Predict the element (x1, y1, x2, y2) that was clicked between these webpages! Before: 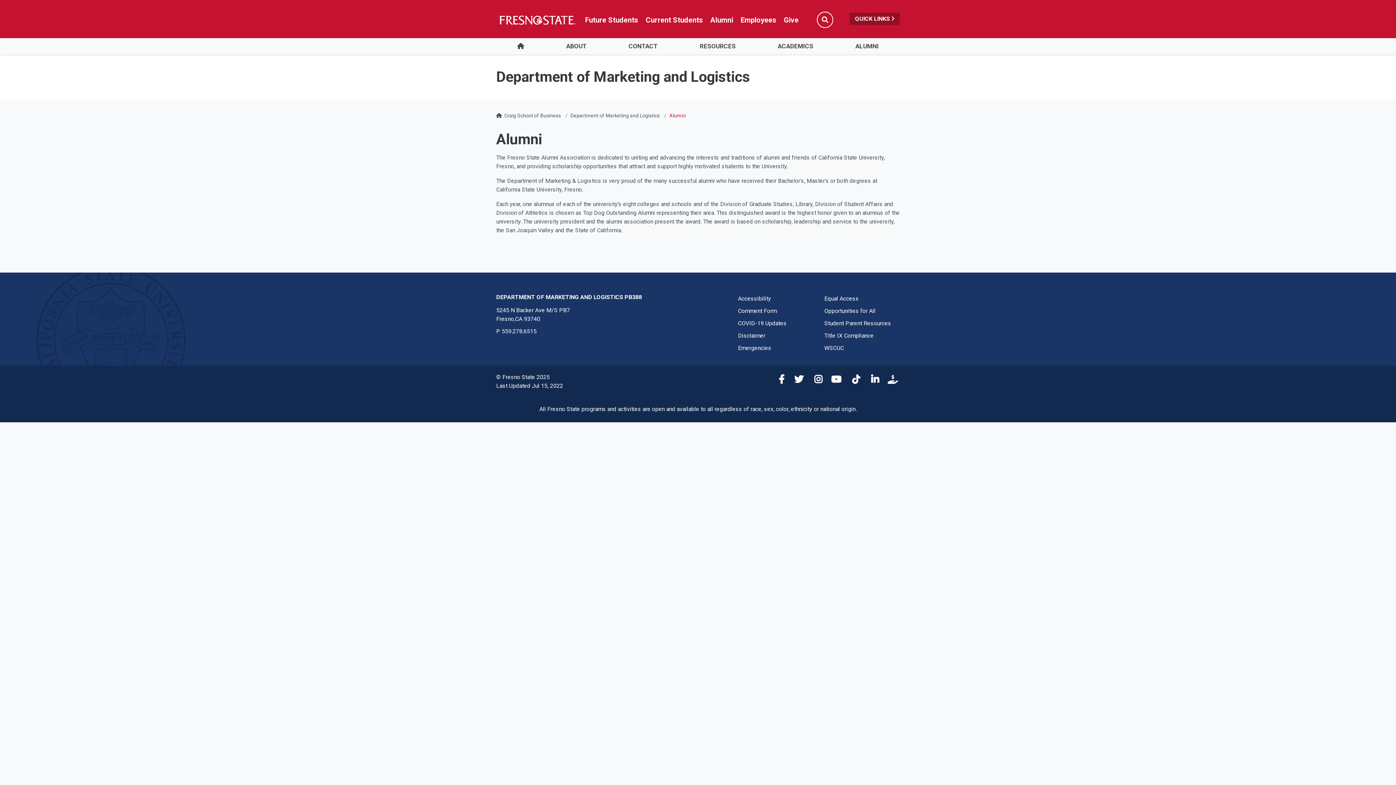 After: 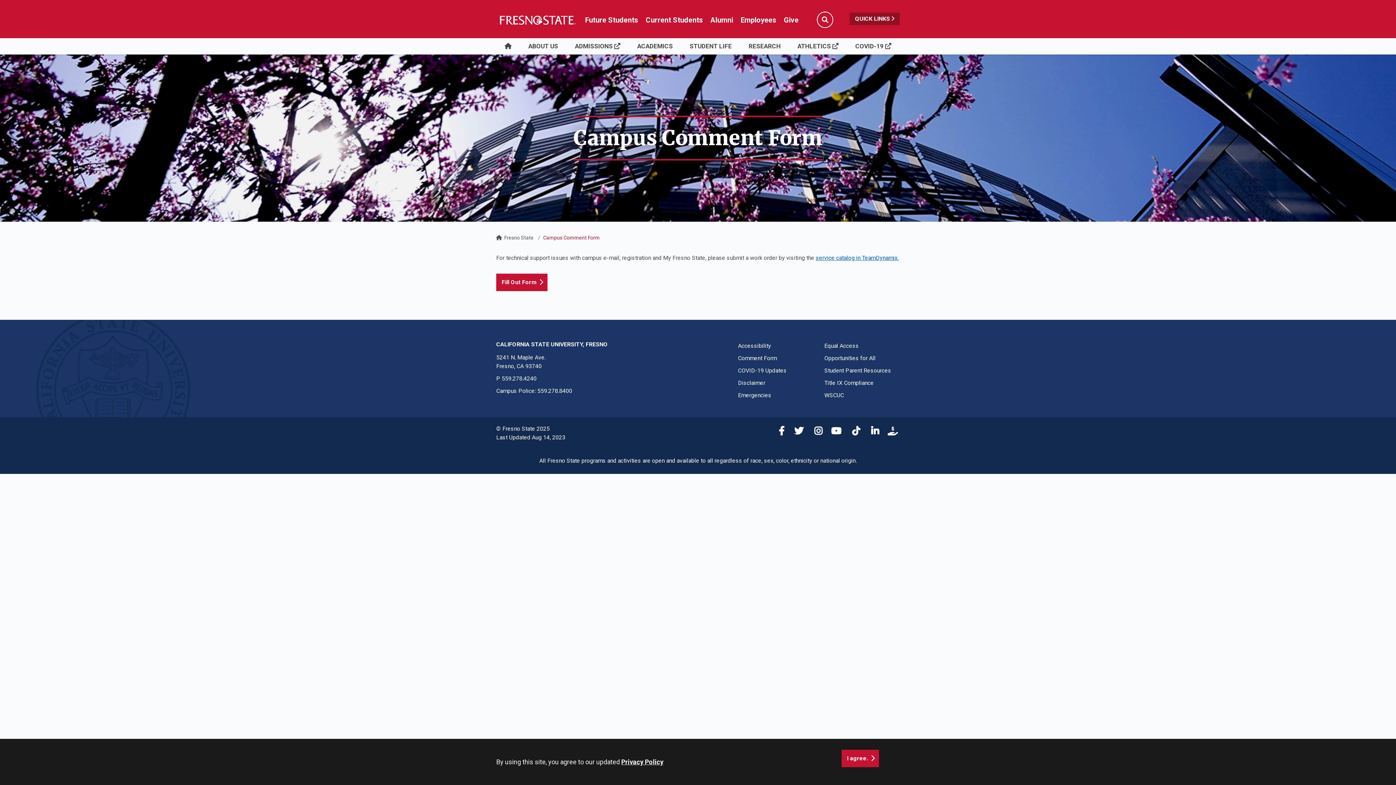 Action: label: Comment Form bbox: (738, 307, 777, 314)